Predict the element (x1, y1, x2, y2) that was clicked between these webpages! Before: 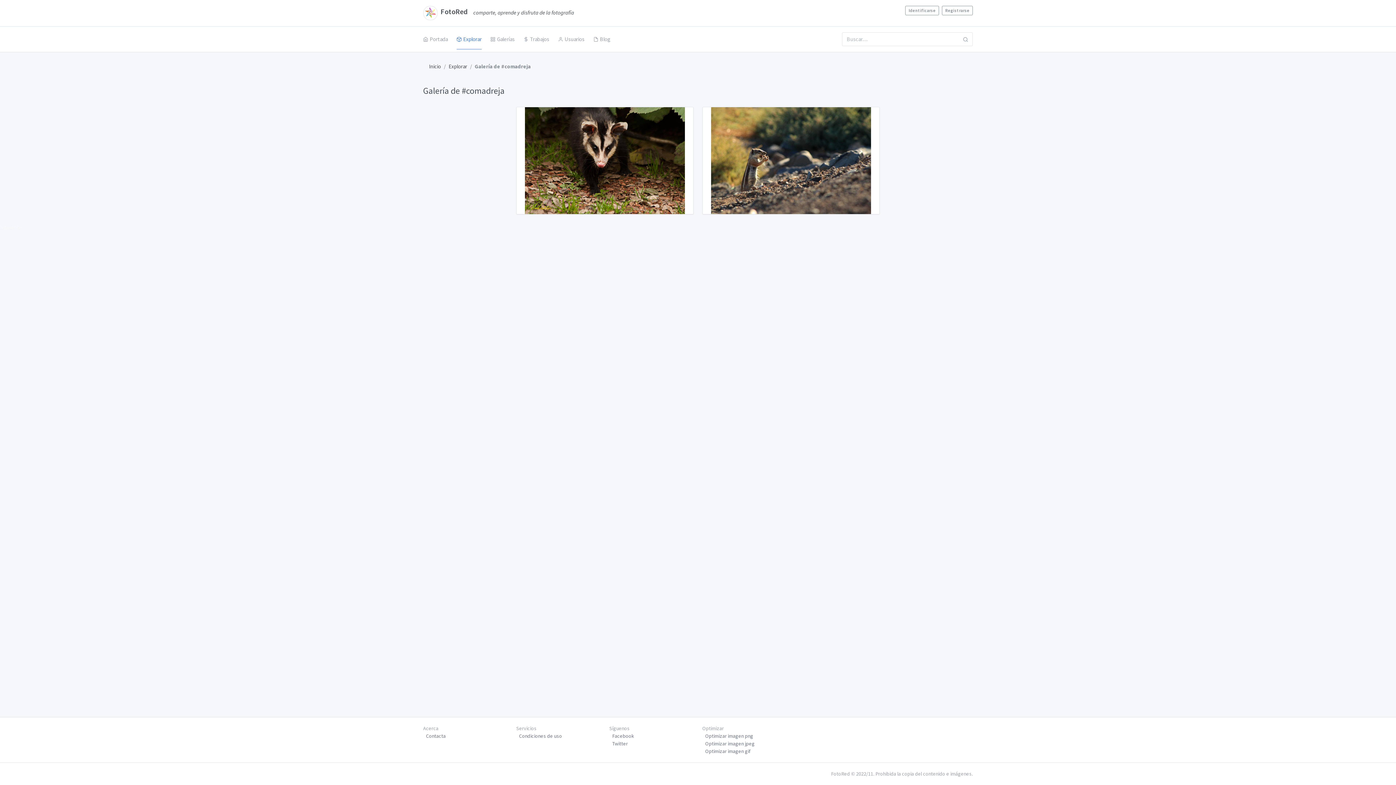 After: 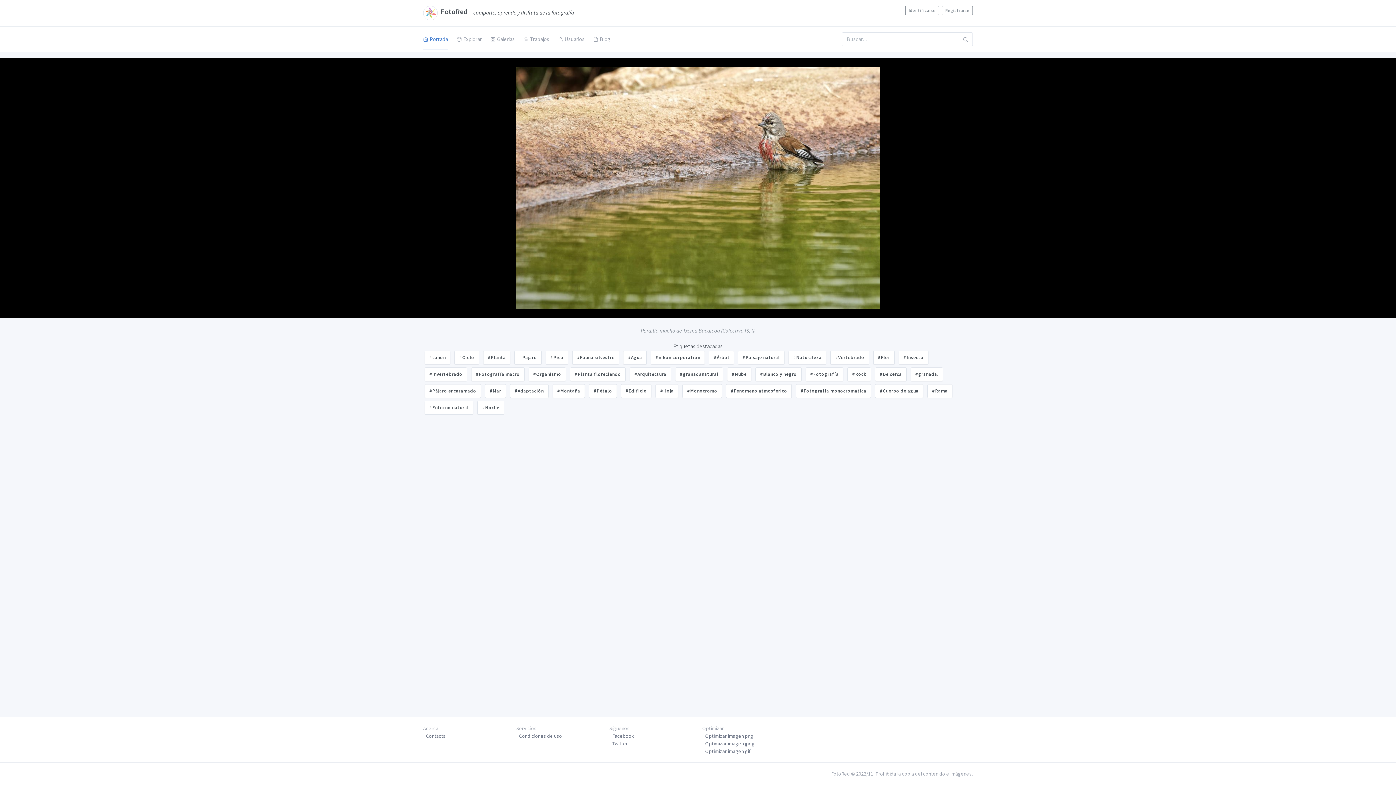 Action: bbox: (423, 5, 467, 20) label: FotoRed